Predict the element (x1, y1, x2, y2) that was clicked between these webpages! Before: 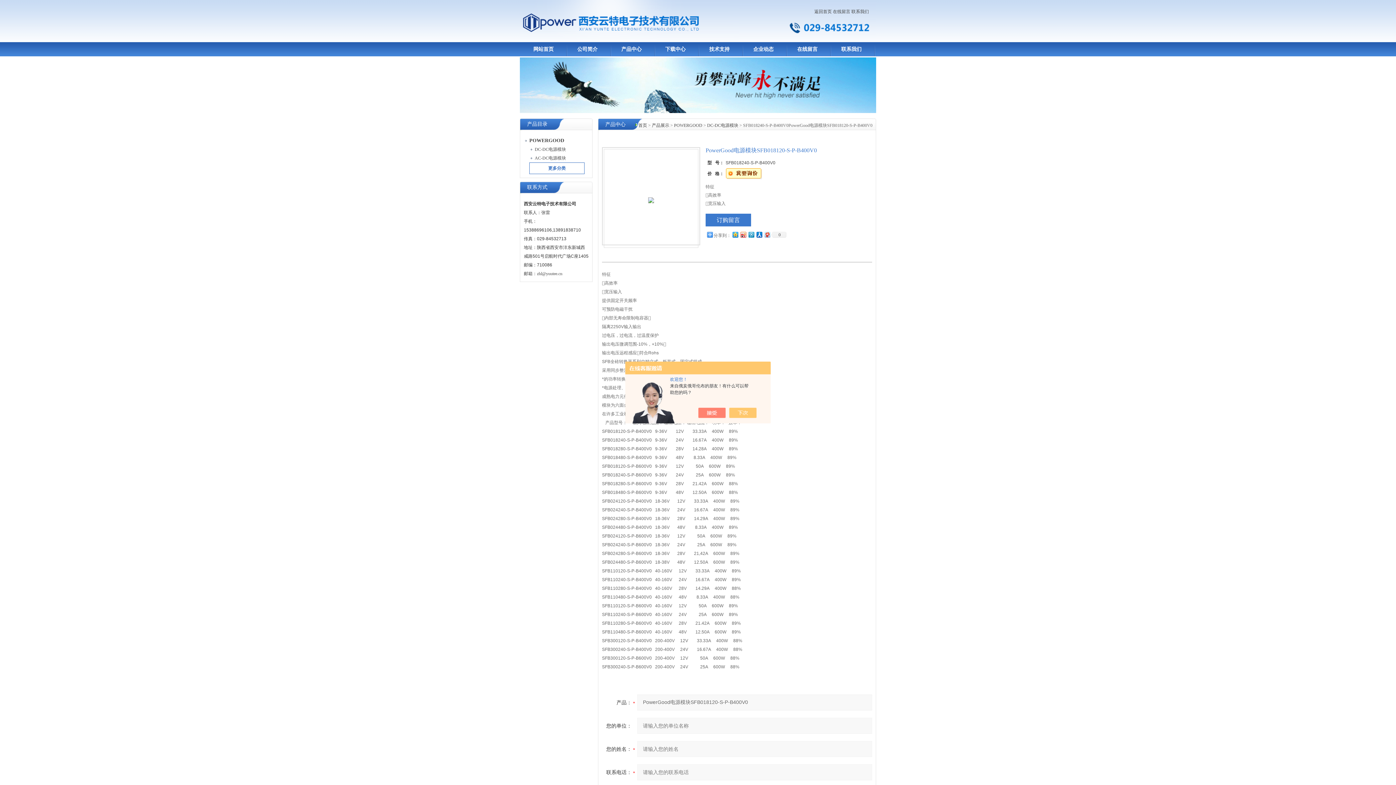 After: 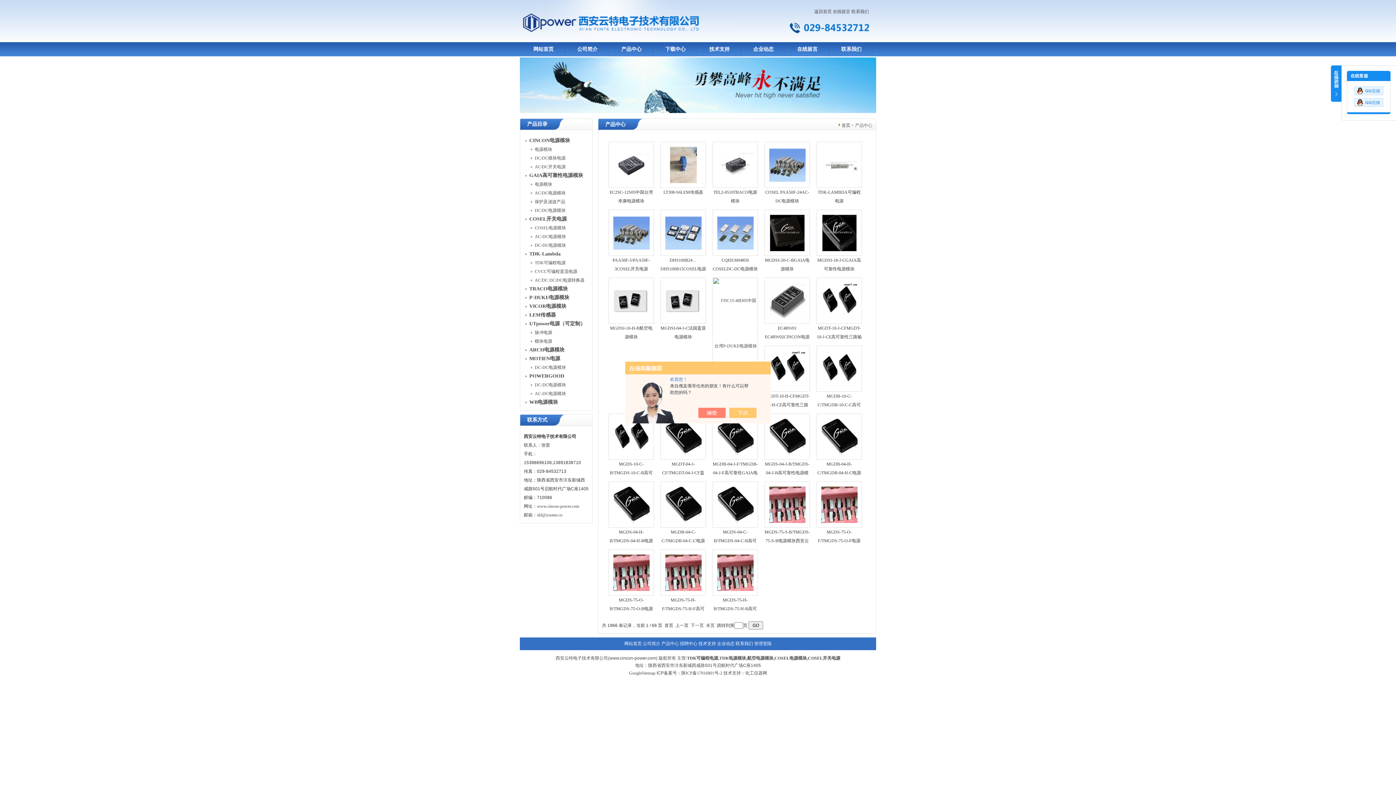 Action: label: 产品中心 bbox: (608, 42, 655, 56)